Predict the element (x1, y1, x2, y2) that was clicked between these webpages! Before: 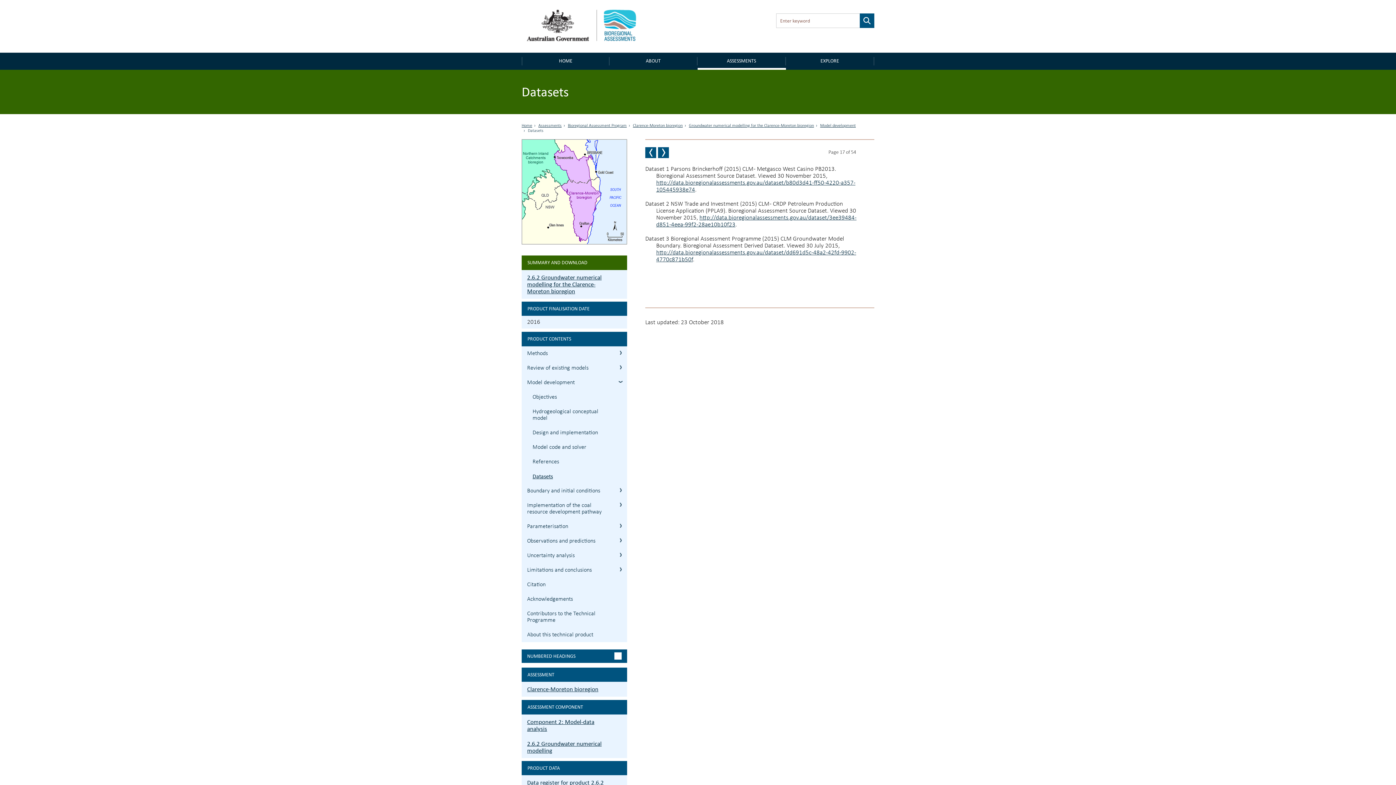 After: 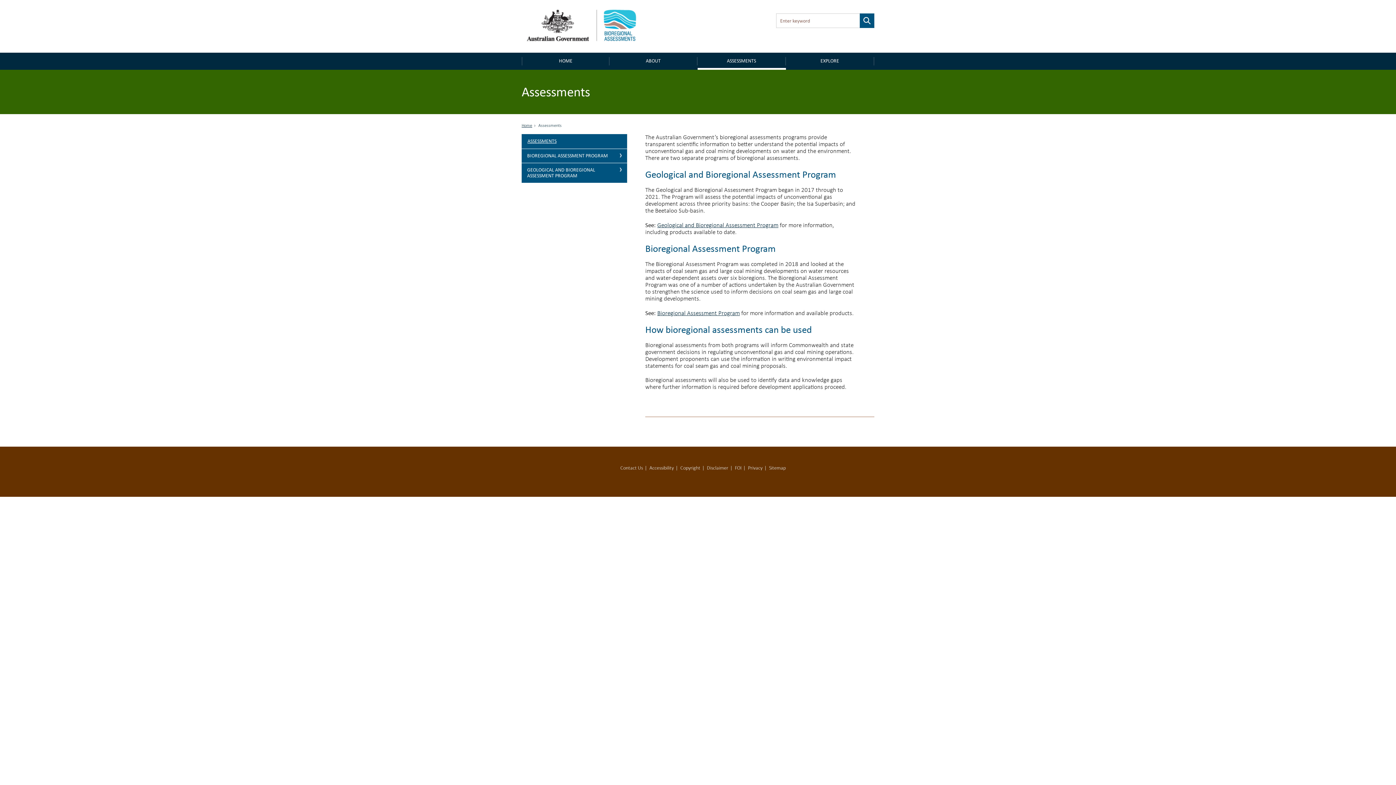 Action: bbox: (538, 123, 561, 128) label: Assessments